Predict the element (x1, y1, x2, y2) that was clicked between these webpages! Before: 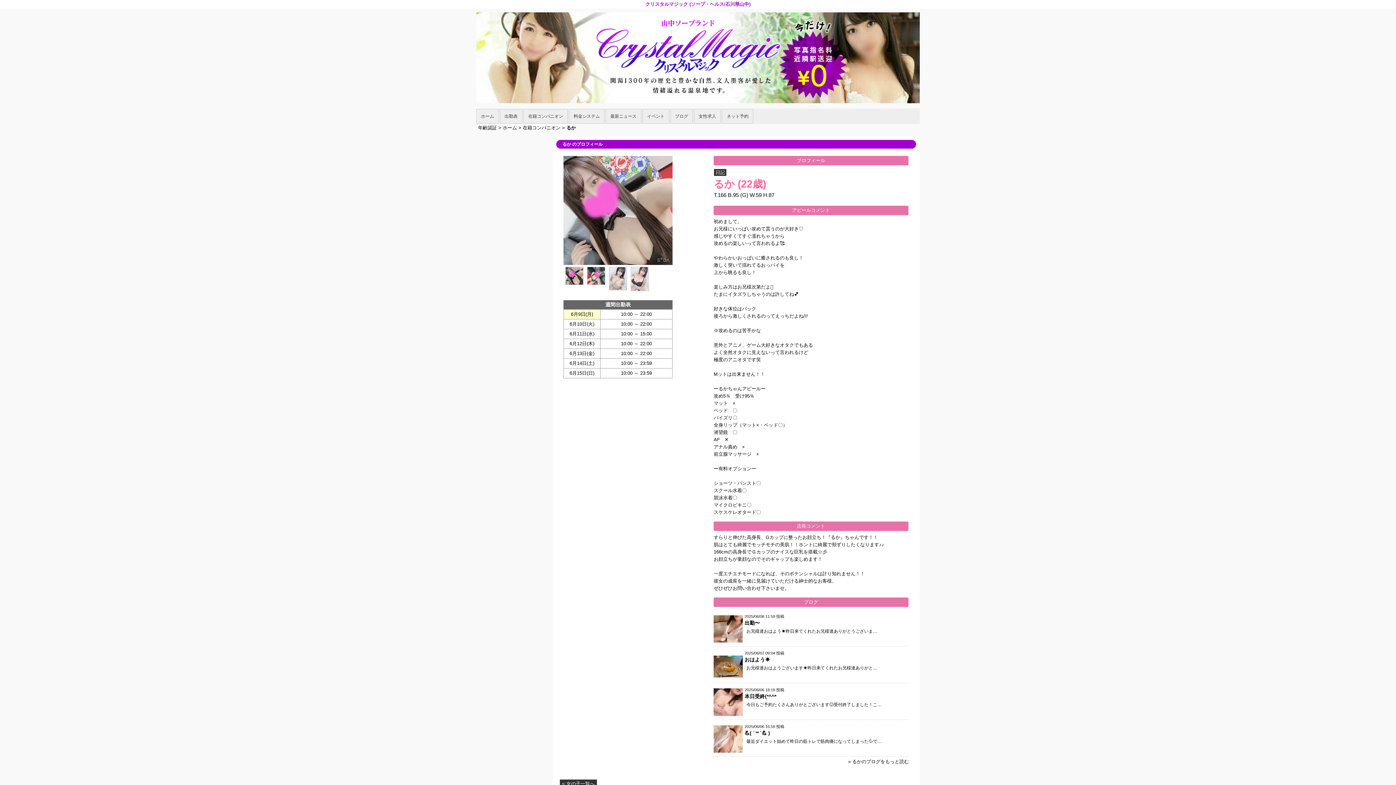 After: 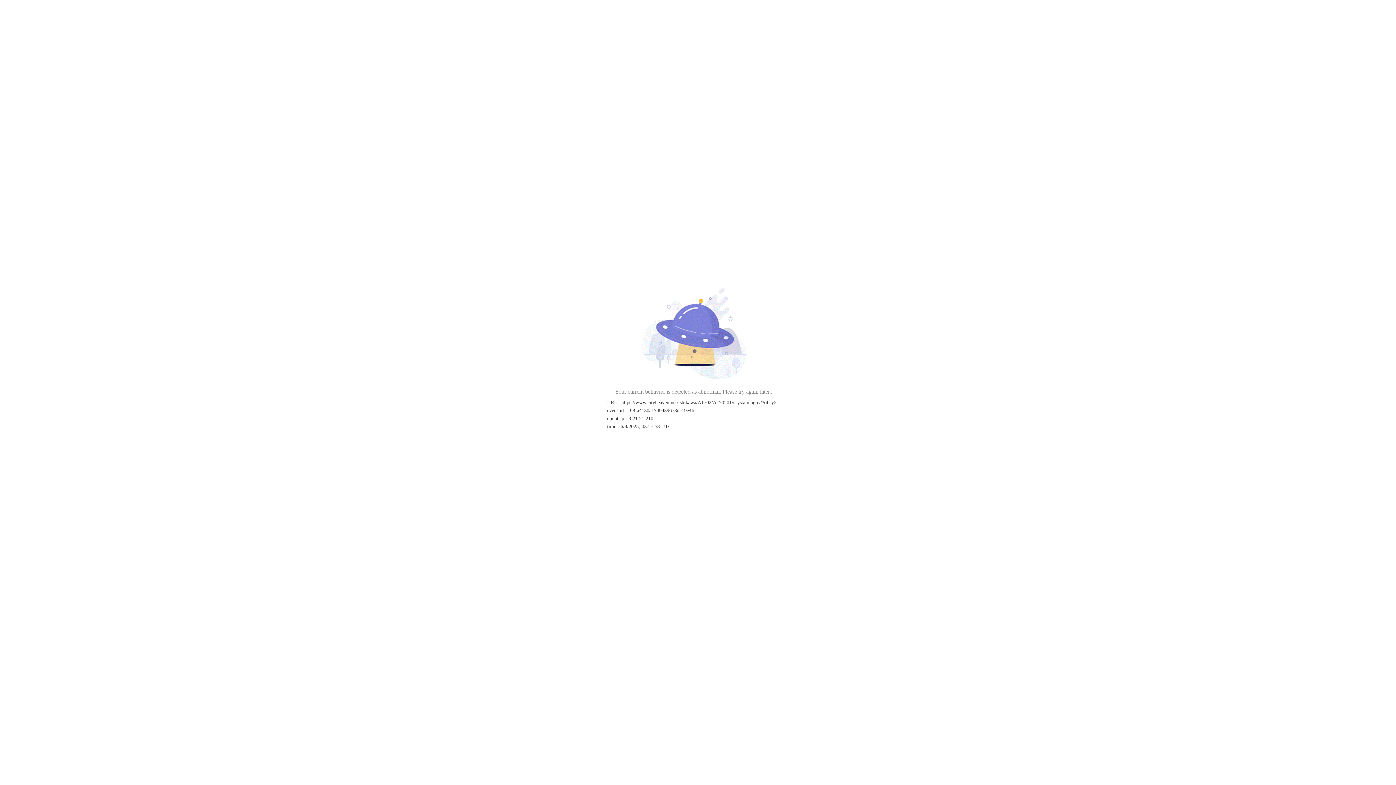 Action: label: ホーム bbox: (502, 125, 517, 130)